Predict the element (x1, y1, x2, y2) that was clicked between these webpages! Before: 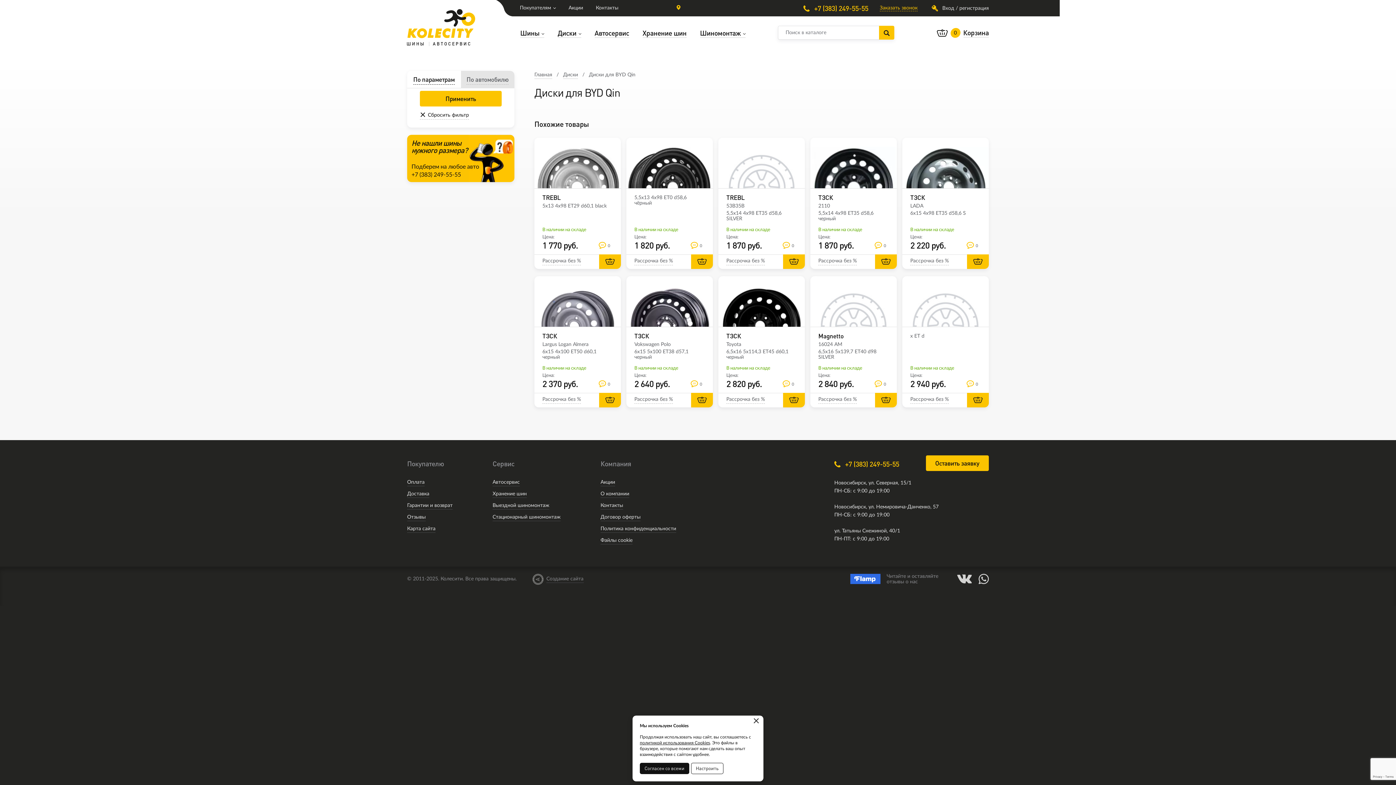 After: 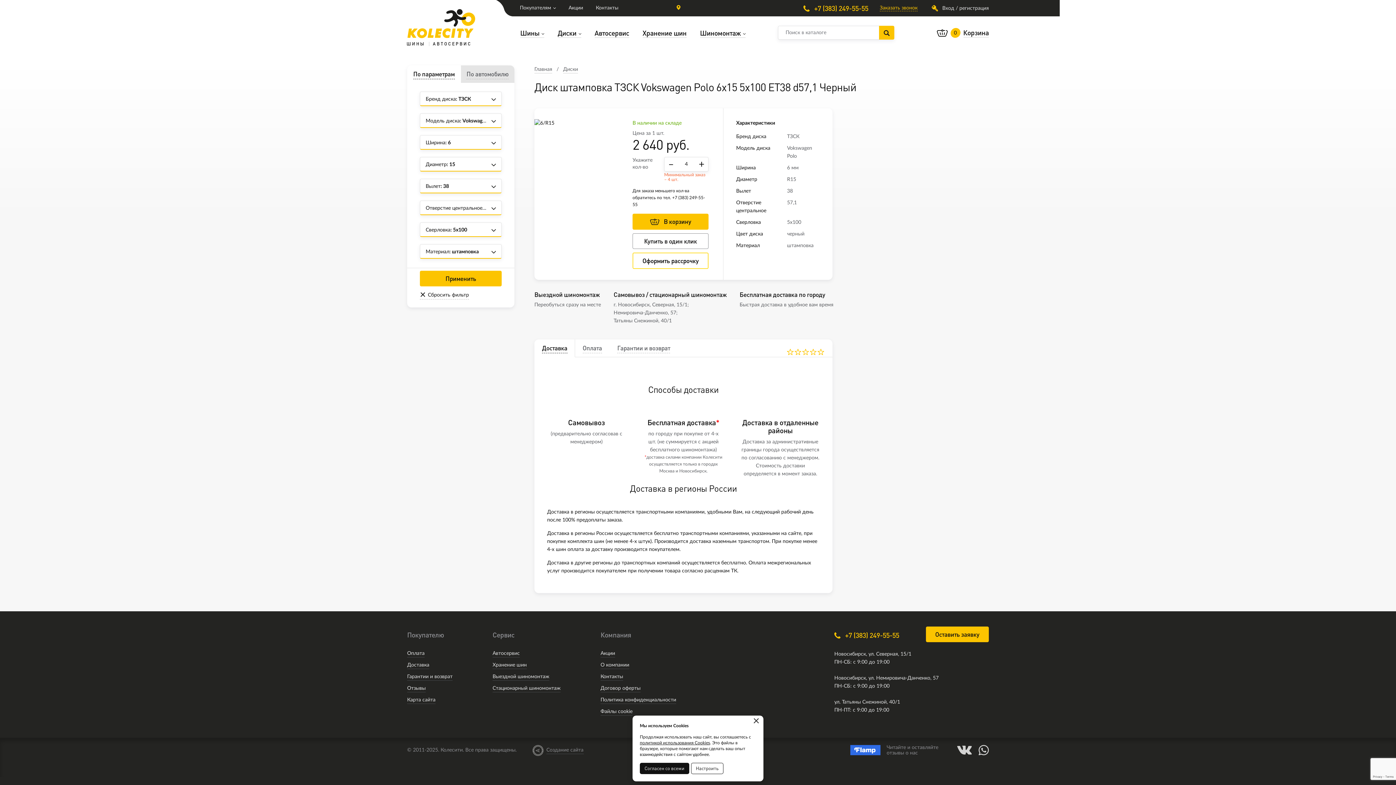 Action: label: ТЗСК
Vokswagen Polo
6x15 5x100 ET38 d57,1 черный bbox: (626, 276, 713, 365)